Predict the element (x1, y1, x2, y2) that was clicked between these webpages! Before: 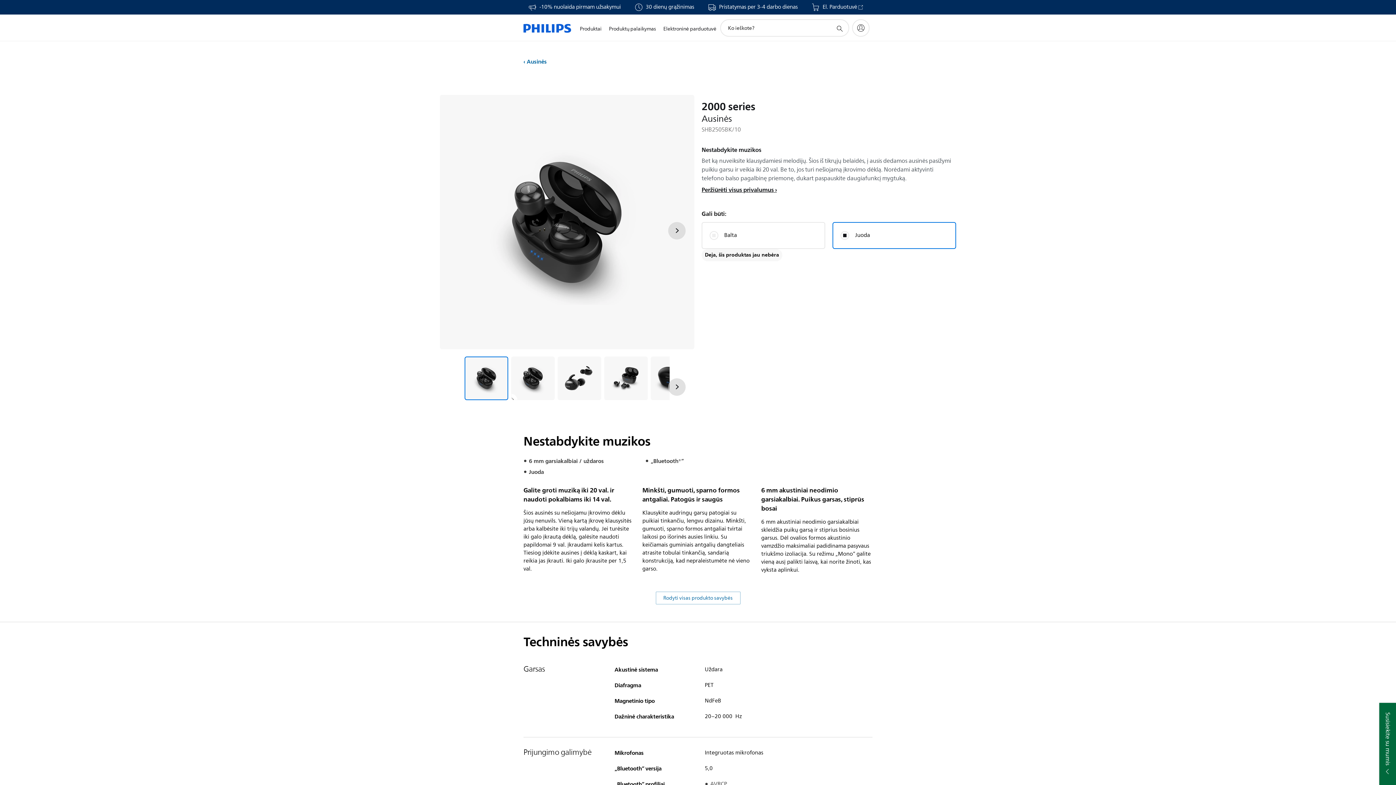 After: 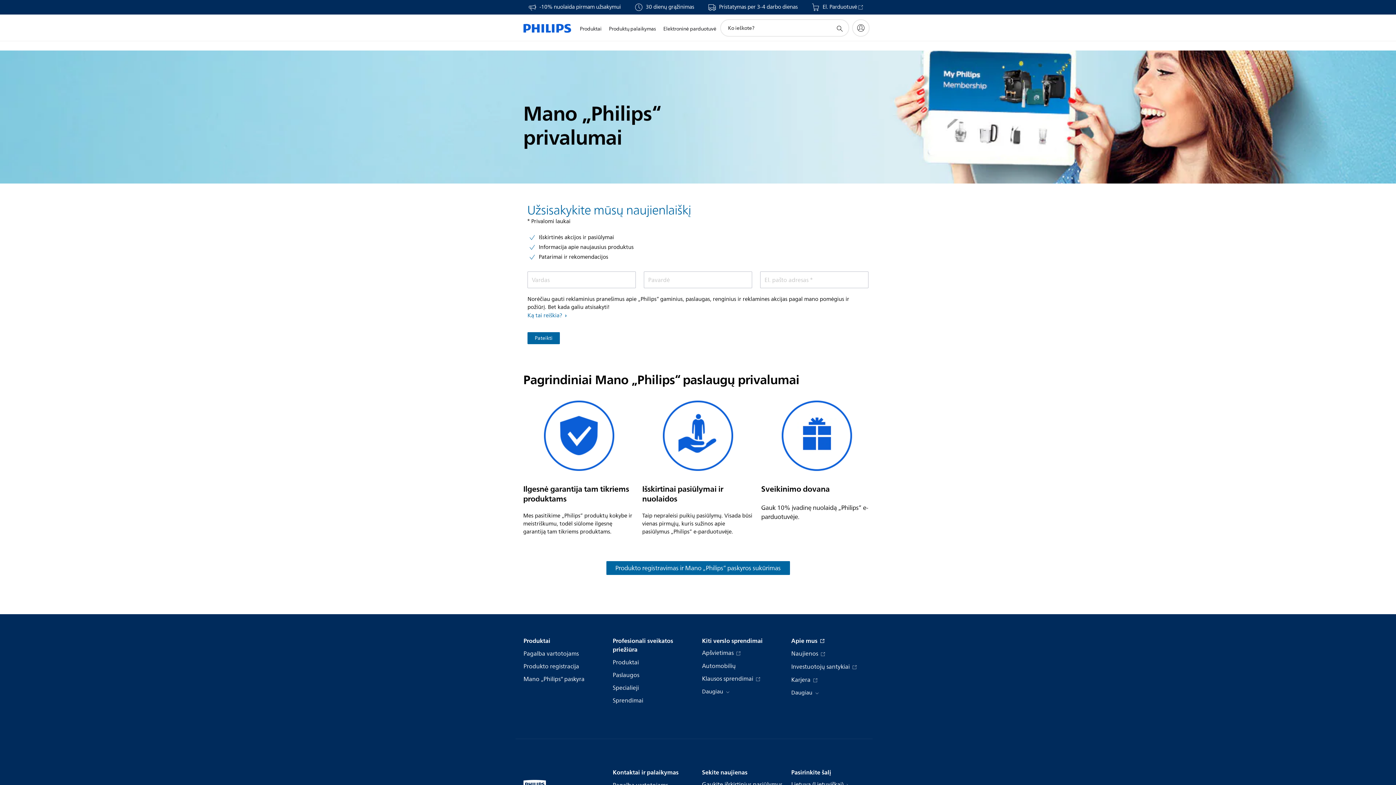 Action: label: -10% nuolaida pirmam užsakymui bbox: (528, 4, 620, 10)